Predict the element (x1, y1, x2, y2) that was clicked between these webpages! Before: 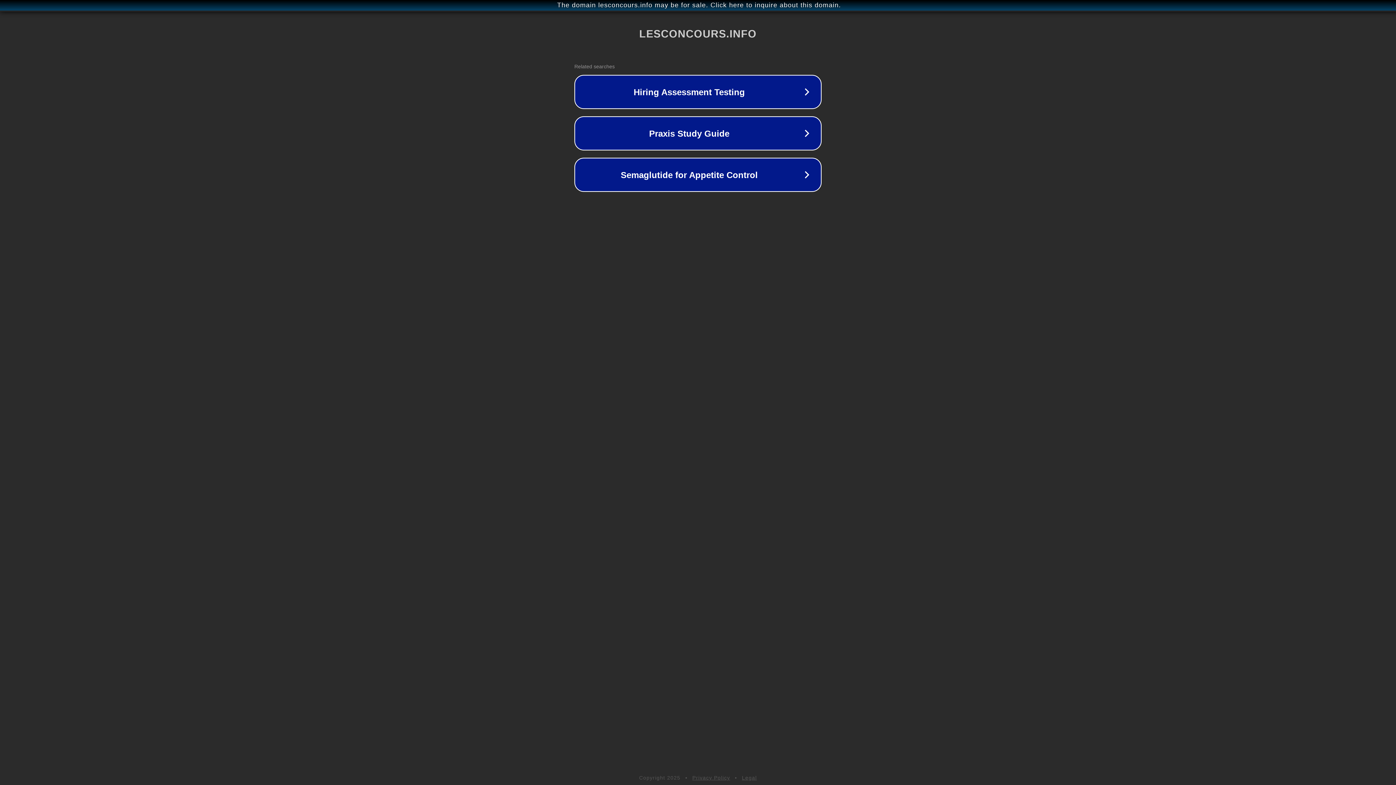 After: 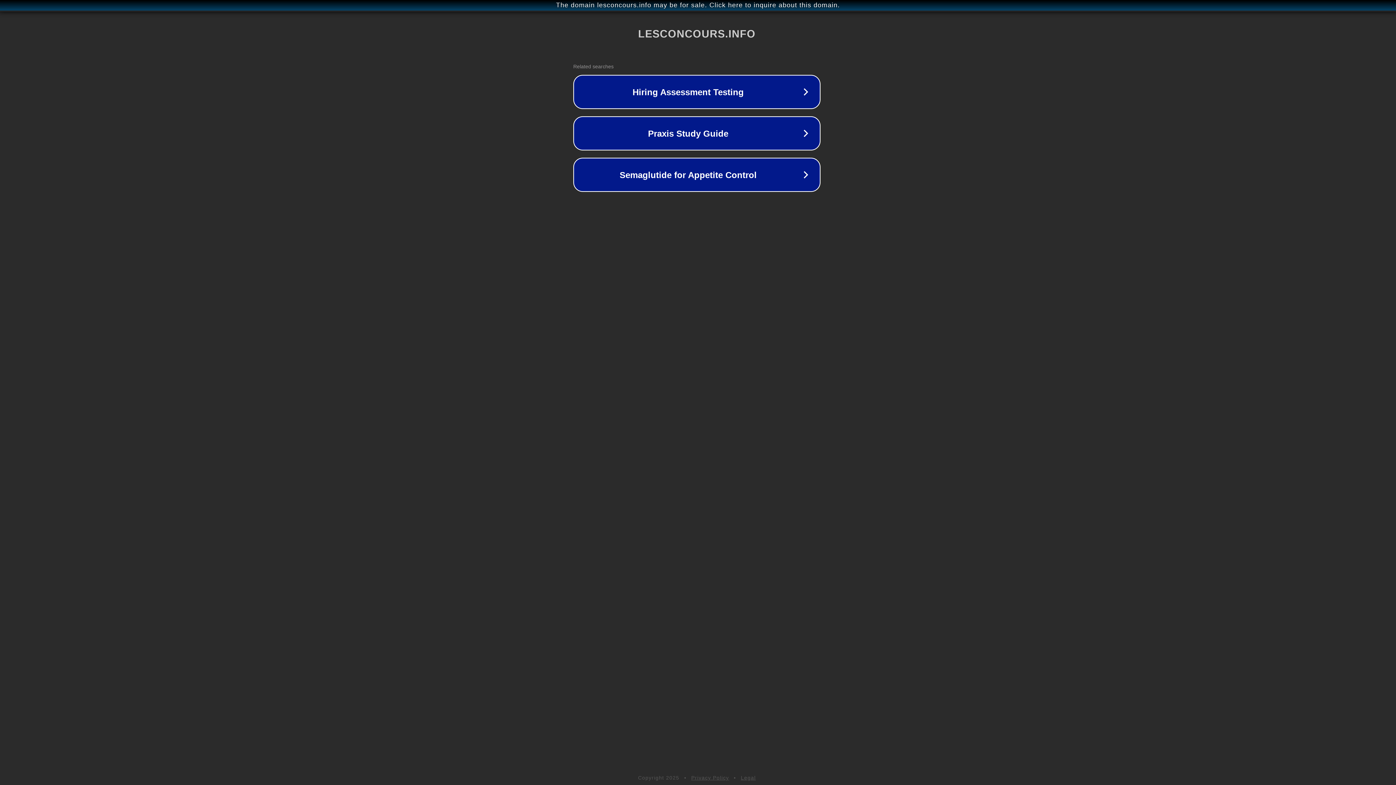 Action: bbox: (1, 1, 1397, 9) label: The domain lesconcours.info may be for sale. Click here to inquire about this domain.